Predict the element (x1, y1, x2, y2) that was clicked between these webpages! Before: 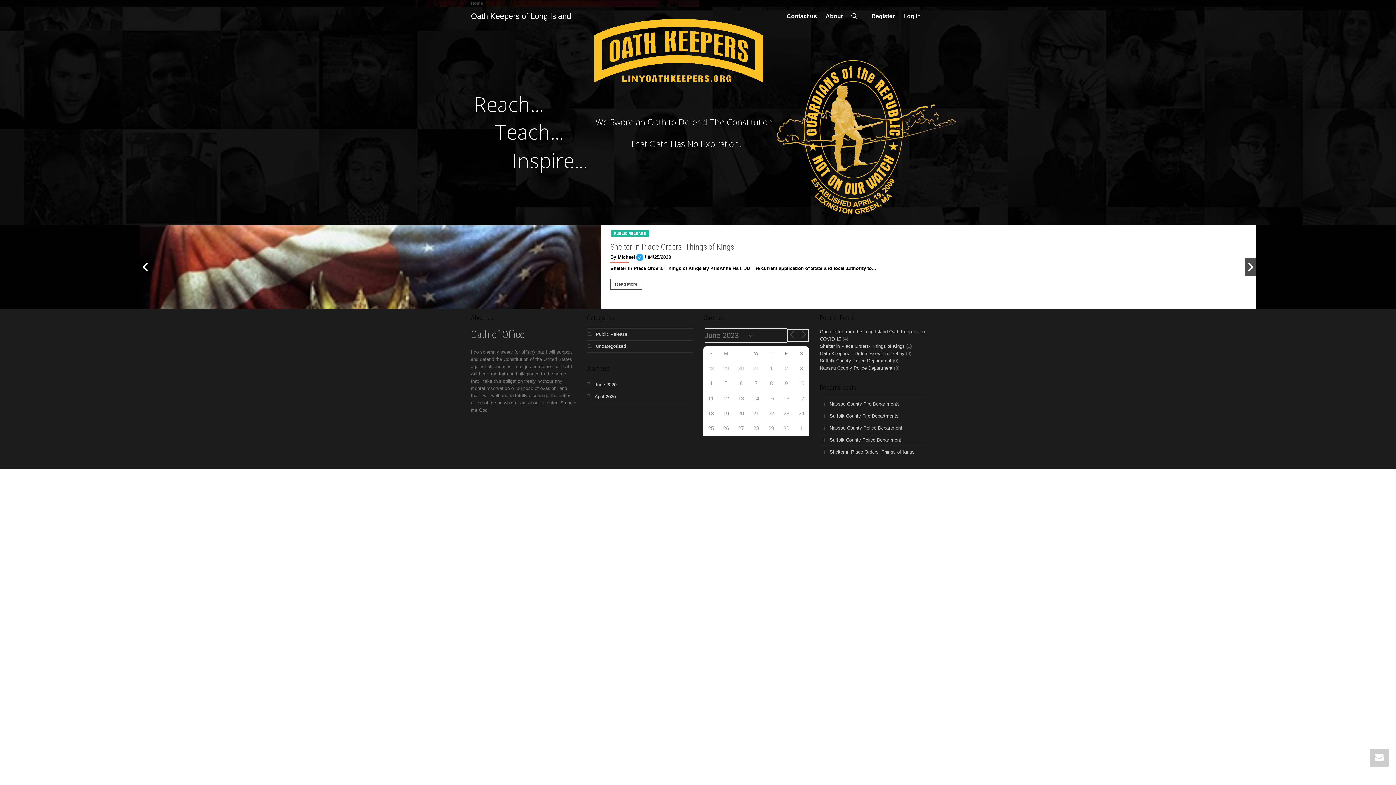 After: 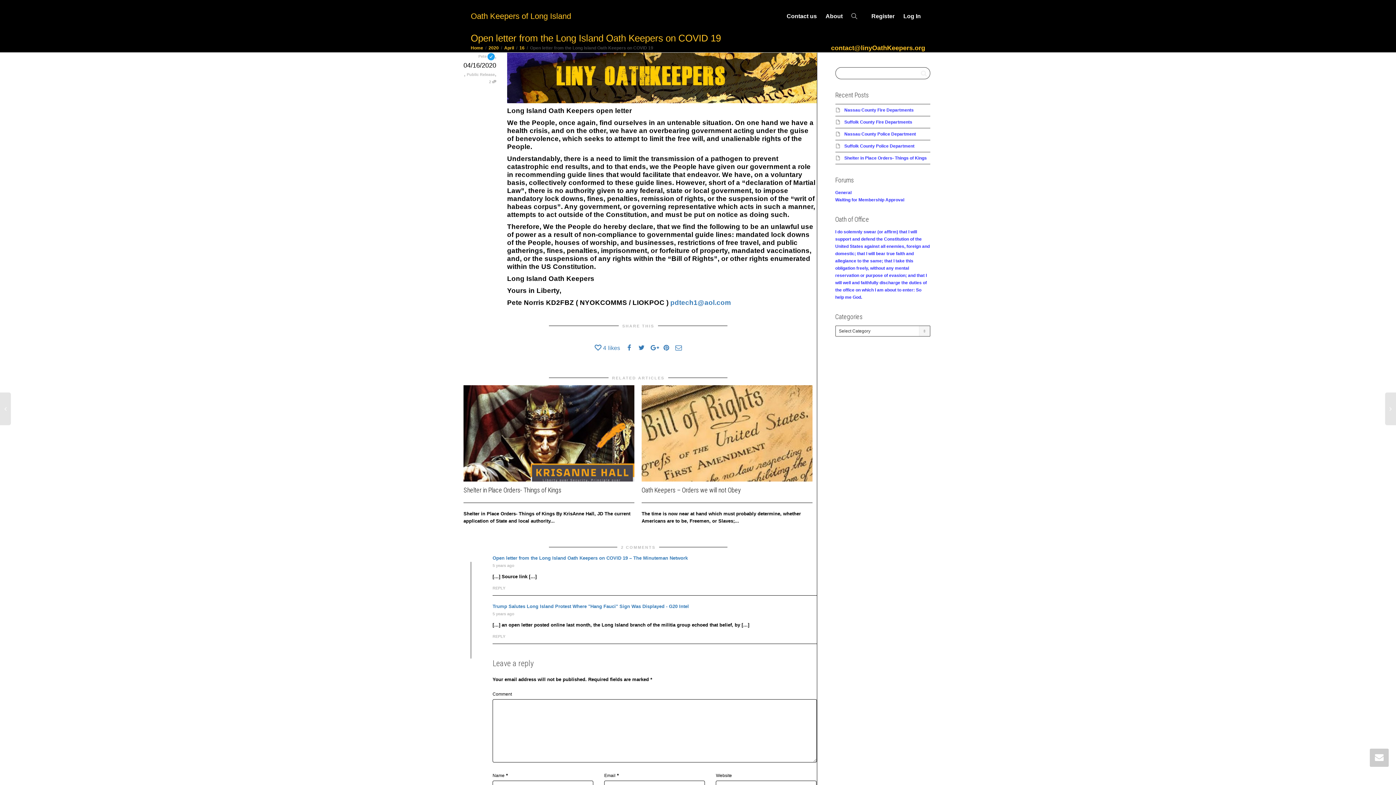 Action: bbox: (955, 225, 1416, 309)